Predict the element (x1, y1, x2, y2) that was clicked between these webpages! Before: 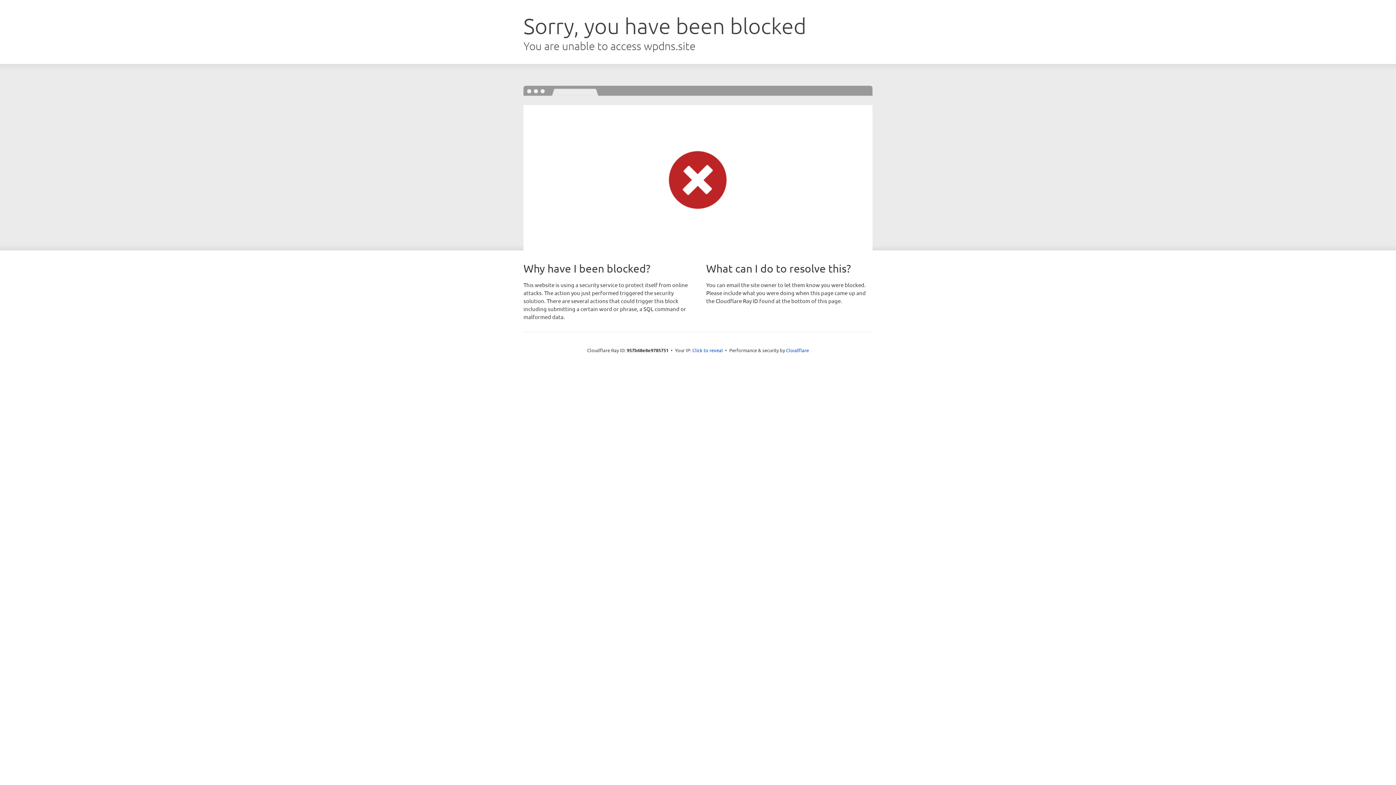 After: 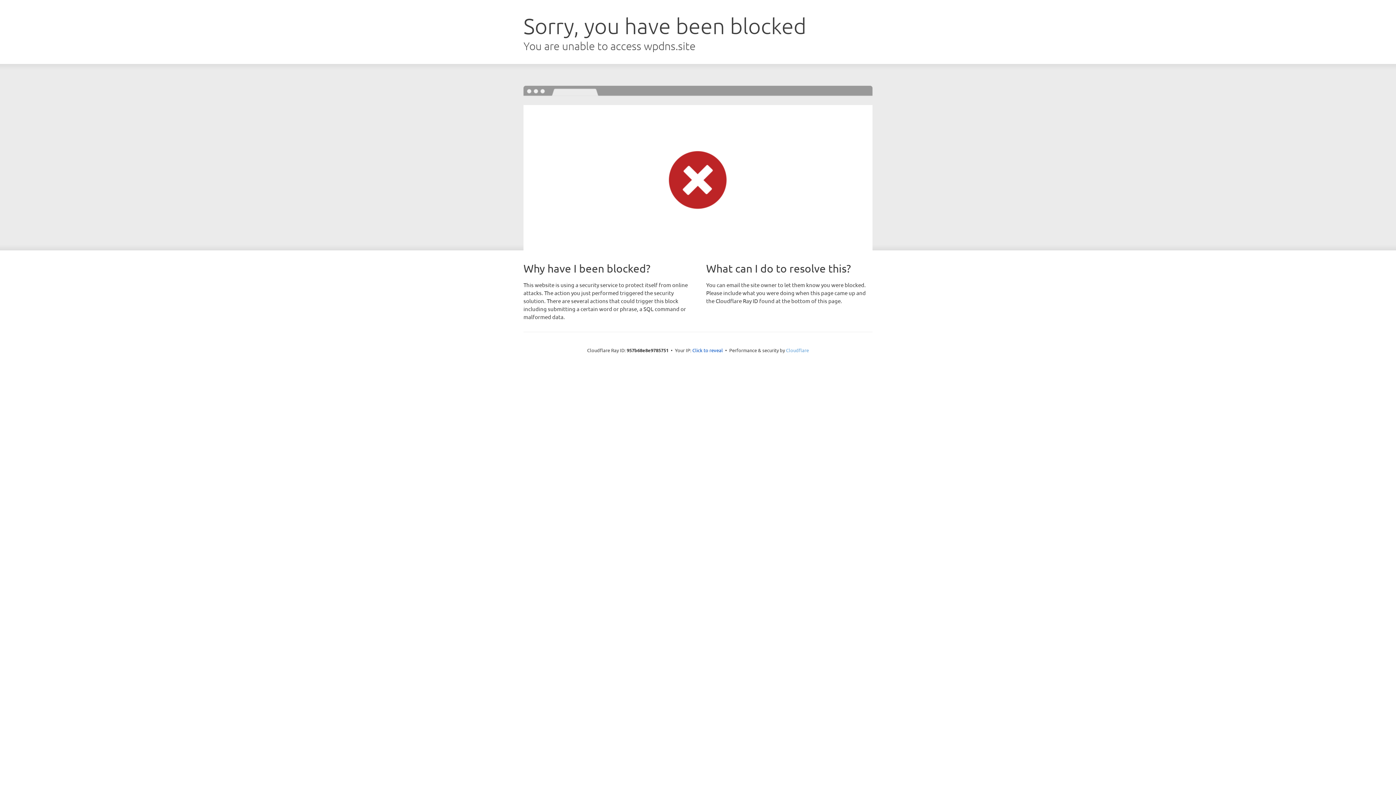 Action: label: Cloudflare bbox: (786, 347, 809, 353)